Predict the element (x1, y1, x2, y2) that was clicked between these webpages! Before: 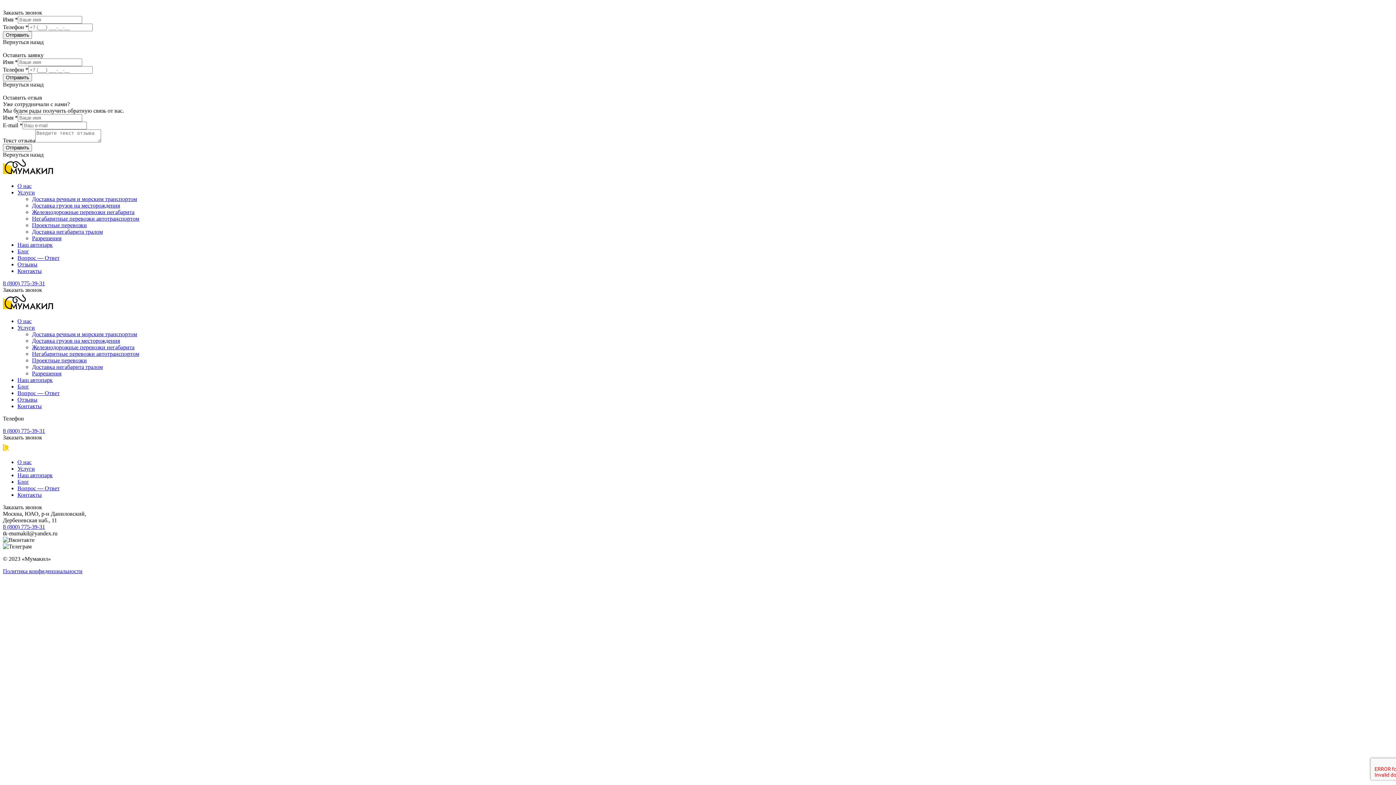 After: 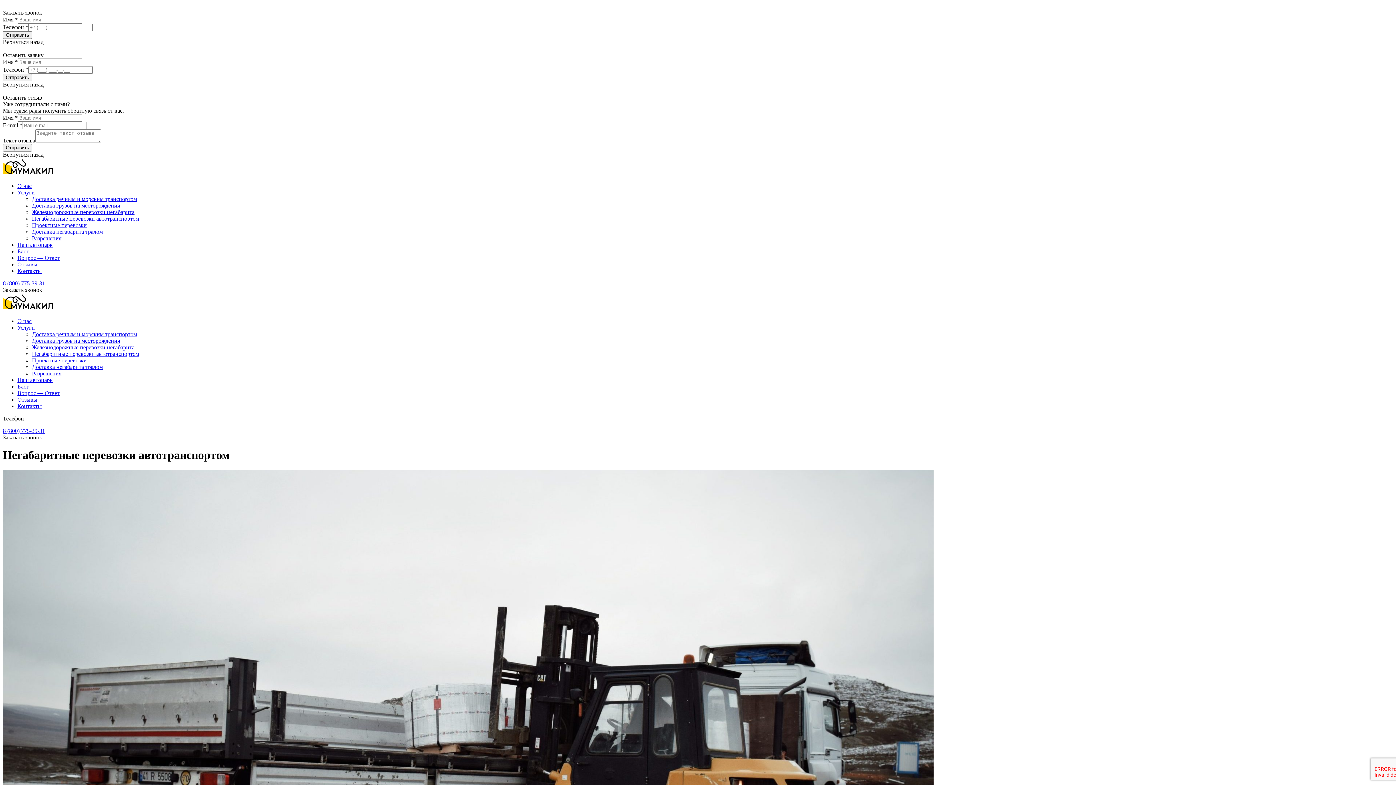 Action: label: Негабаритные перевозки автотранспортом bbox: (32, 350, 139, 357)